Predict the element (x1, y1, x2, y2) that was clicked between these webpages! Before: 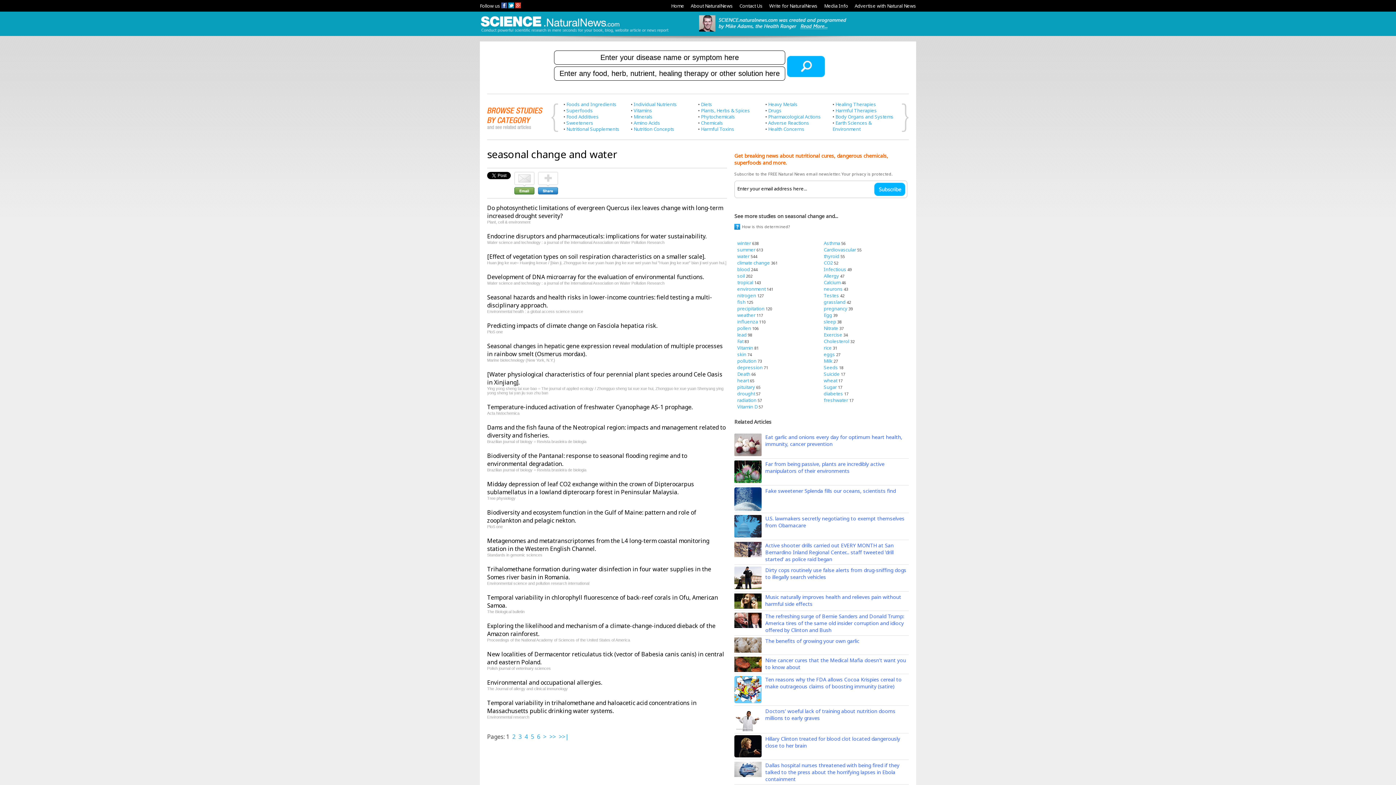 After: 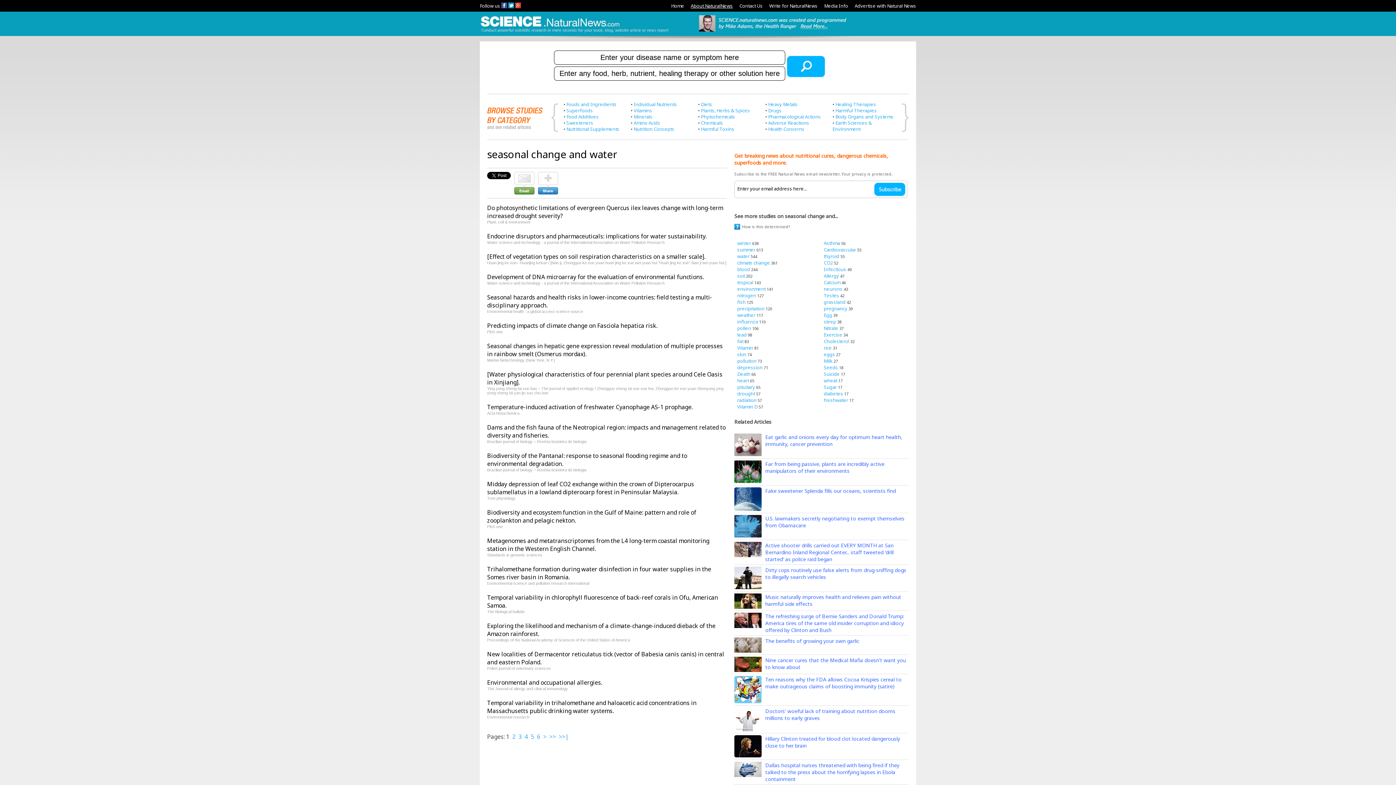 Action: bbox: (690, 2, 733, 9) label: About NaturalNews